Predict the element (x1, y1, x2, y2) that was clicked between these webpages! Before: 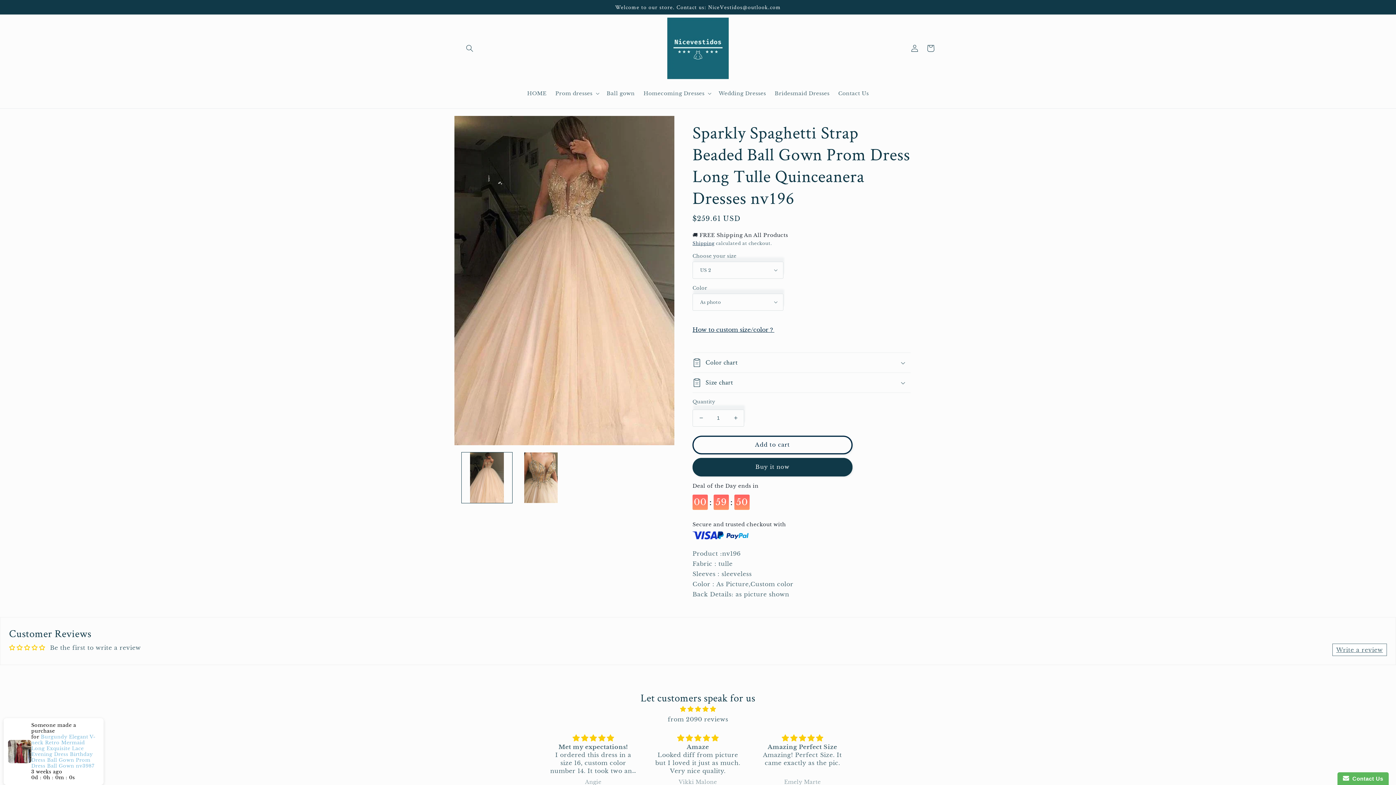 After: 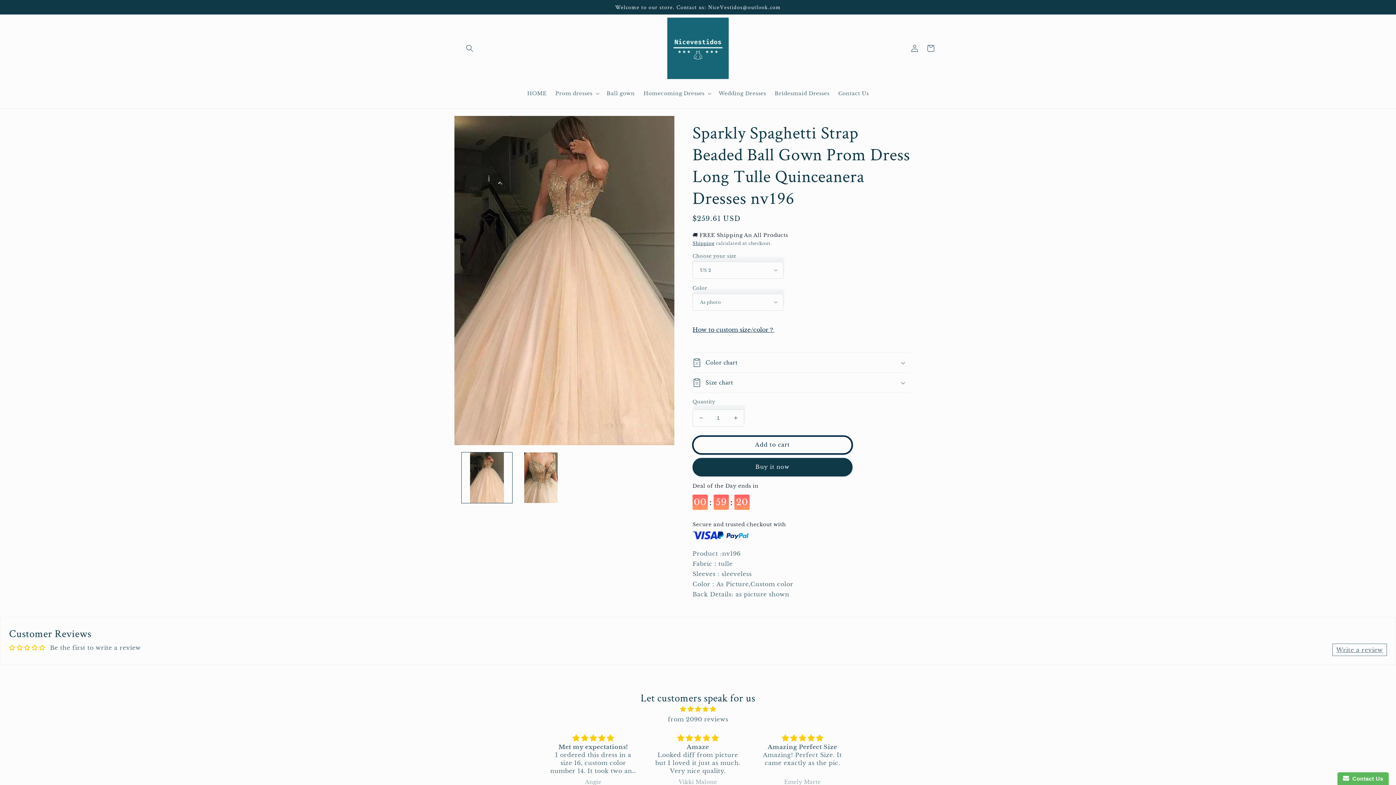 Action: bbox: (692, 422, 852, 440) label: Add to cart